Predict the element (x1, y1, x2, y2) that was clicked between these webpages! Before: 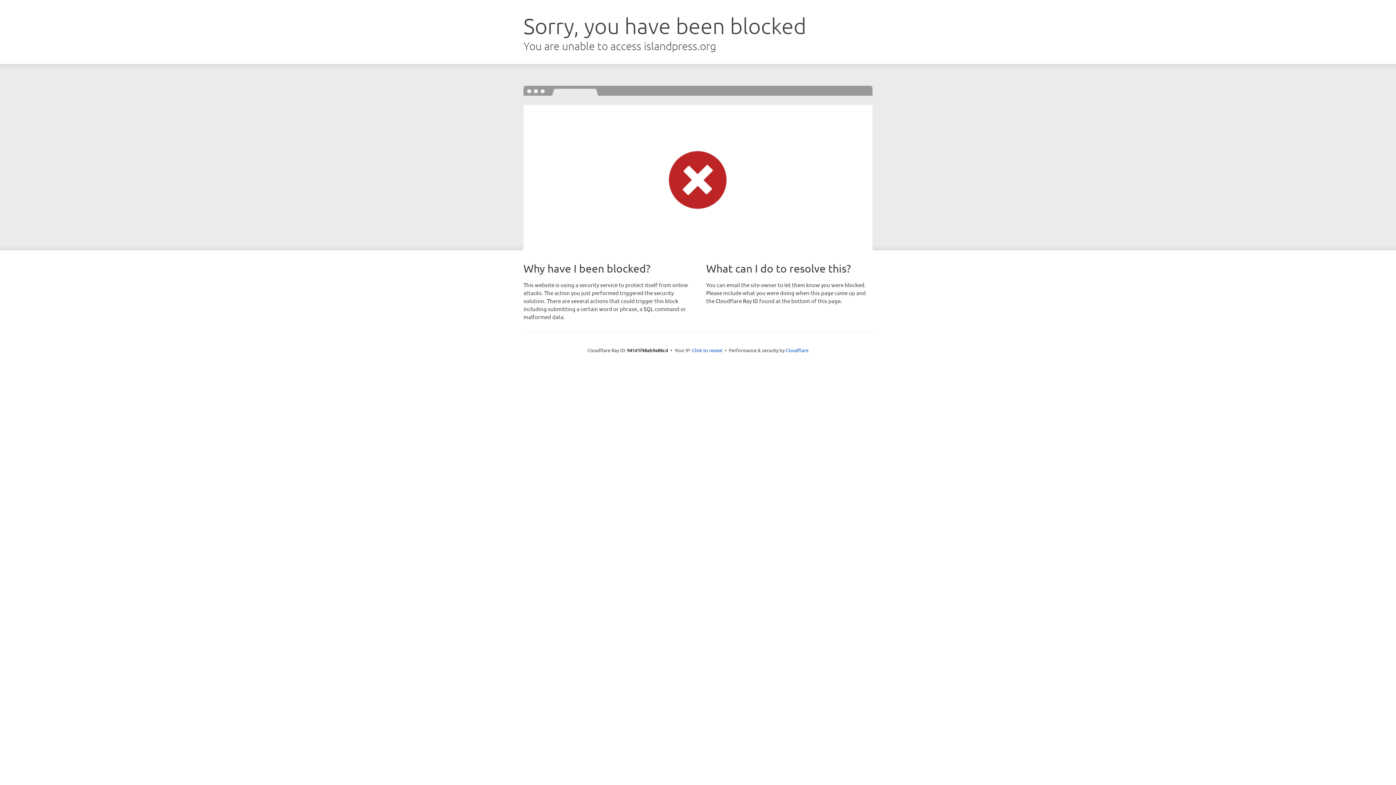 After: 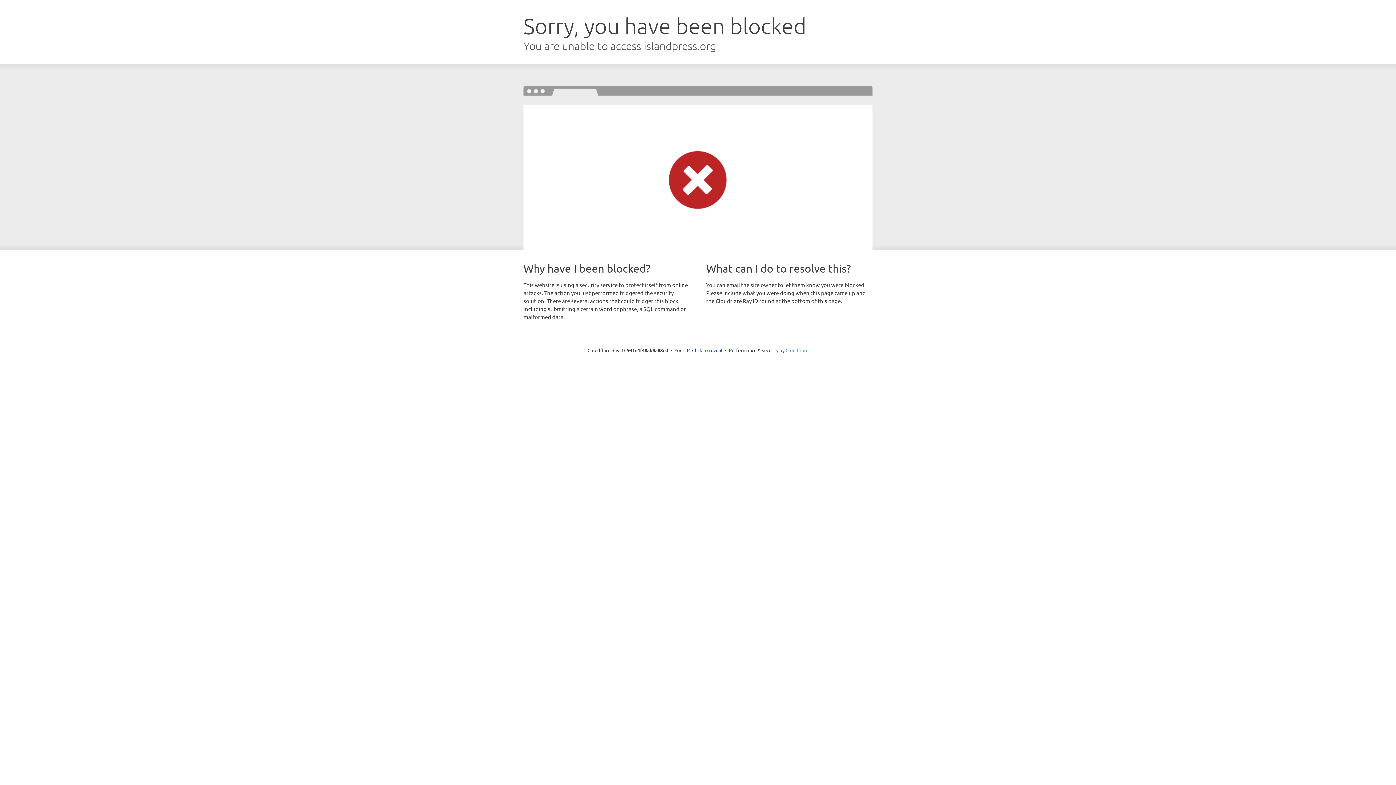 Action: bbox: (785, 347, 808, 353) label: Cloudflare